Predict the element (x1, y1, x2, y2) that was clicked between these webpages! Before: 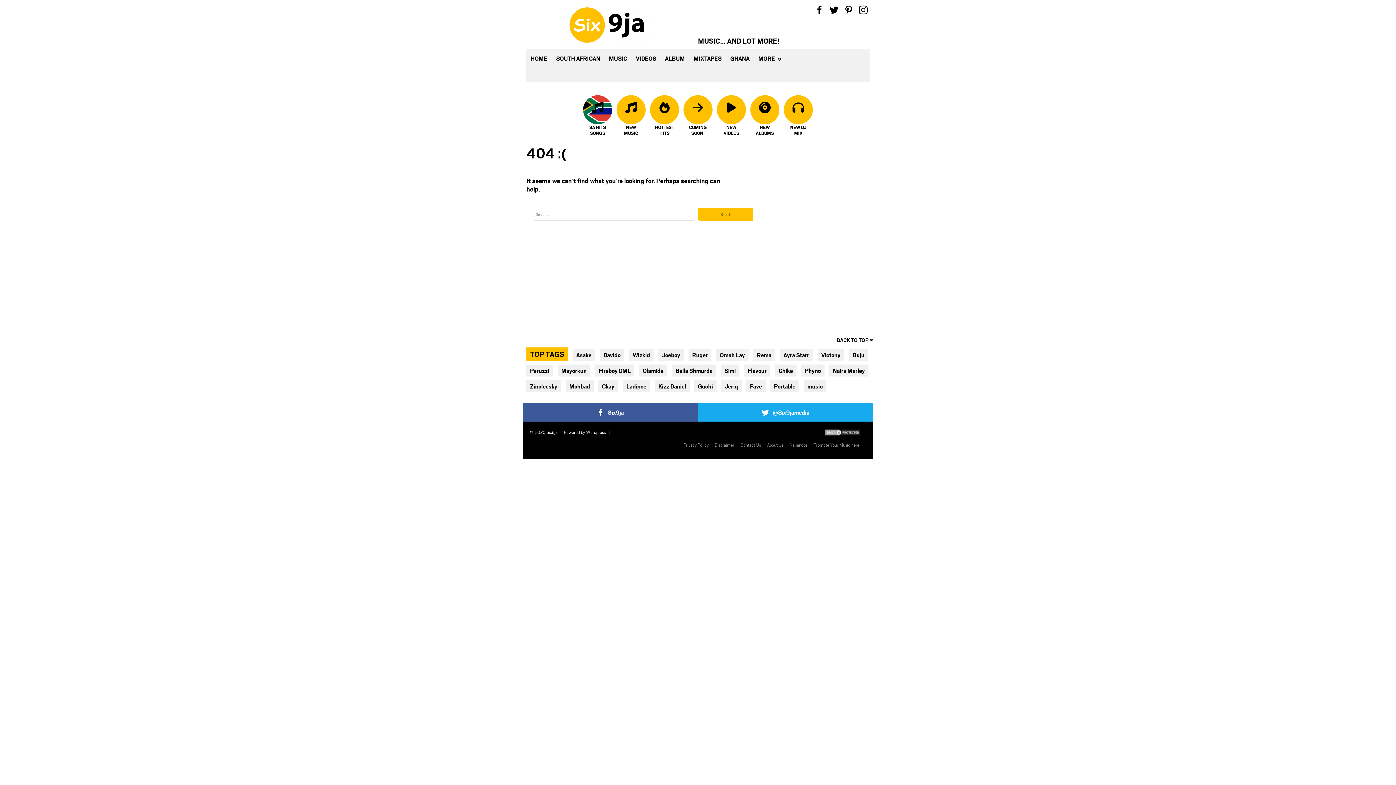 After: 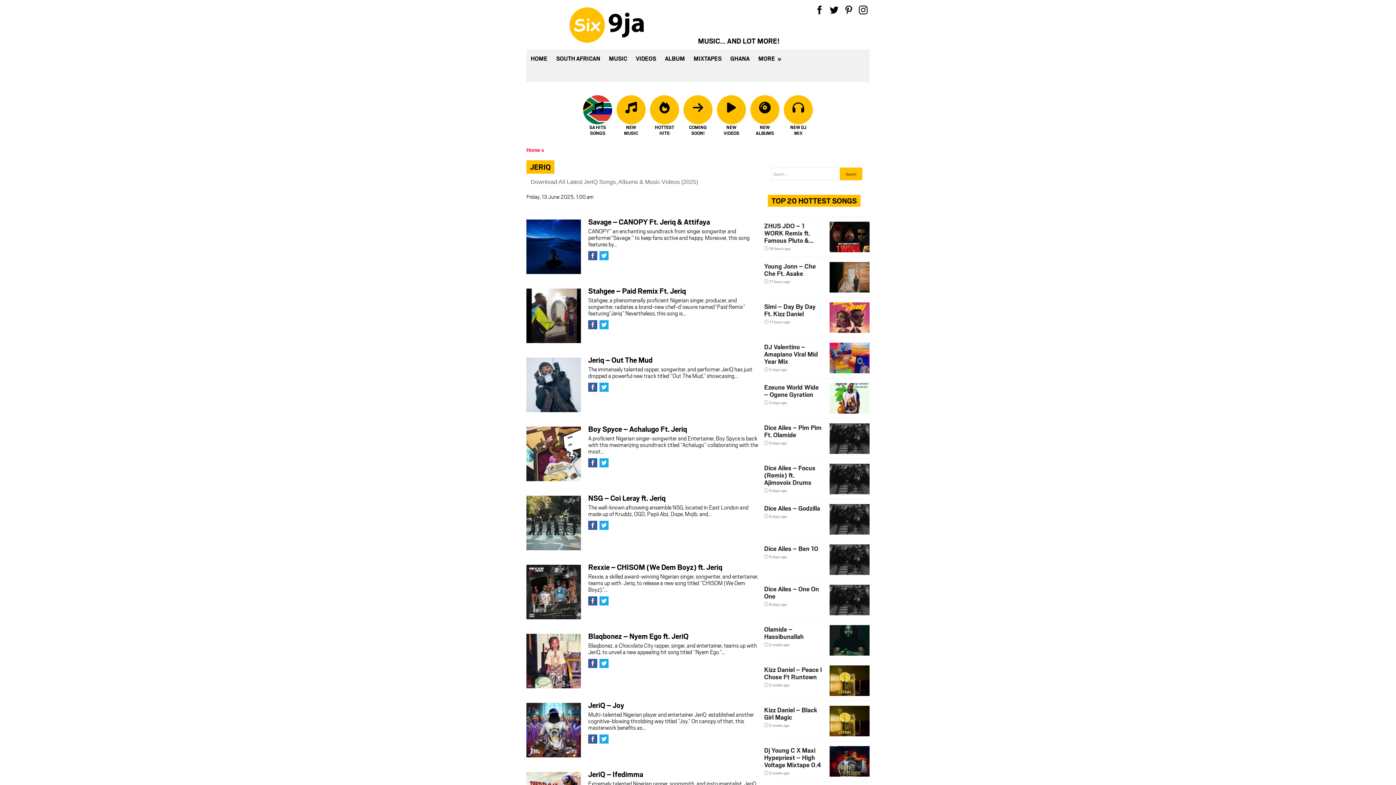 Action: bbox: (721, 380, 741, 392) label: Jeriq